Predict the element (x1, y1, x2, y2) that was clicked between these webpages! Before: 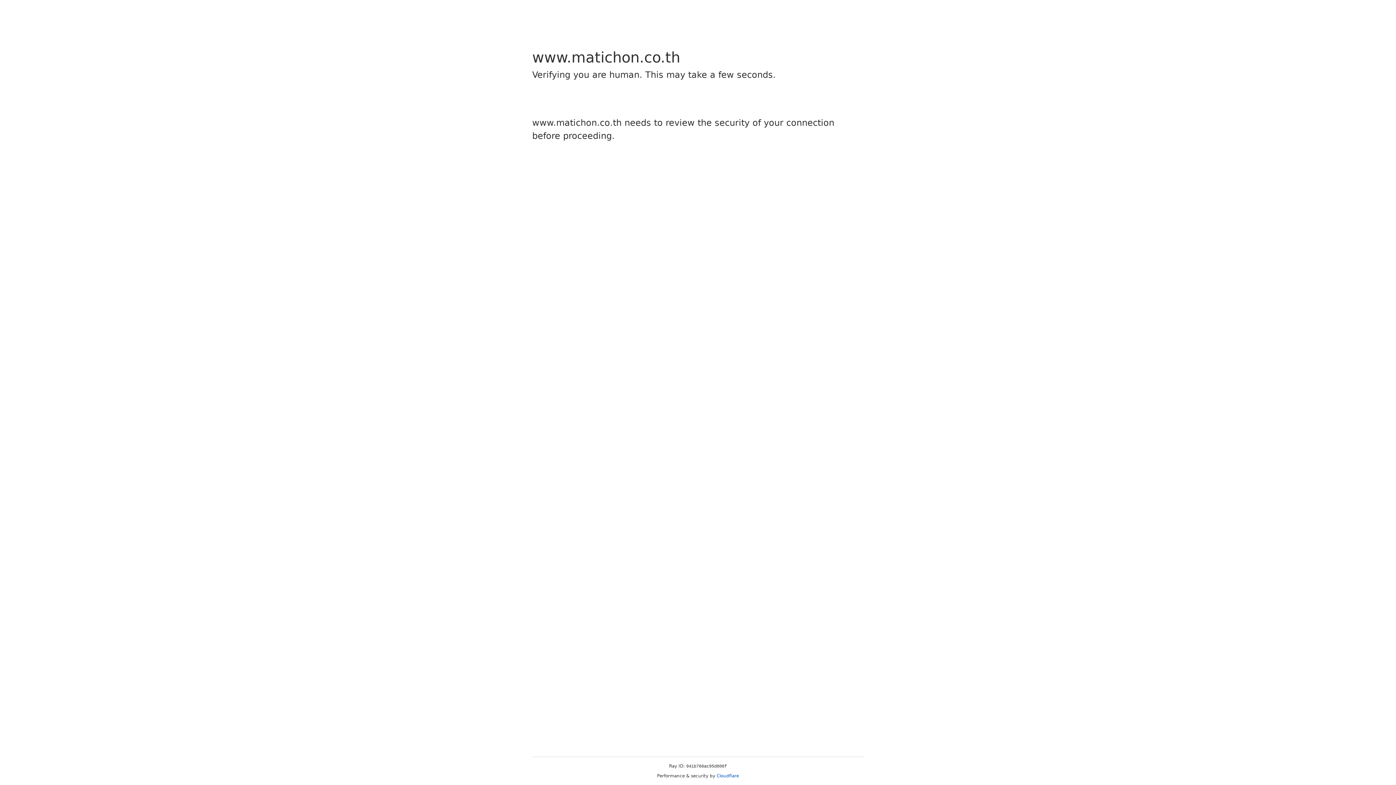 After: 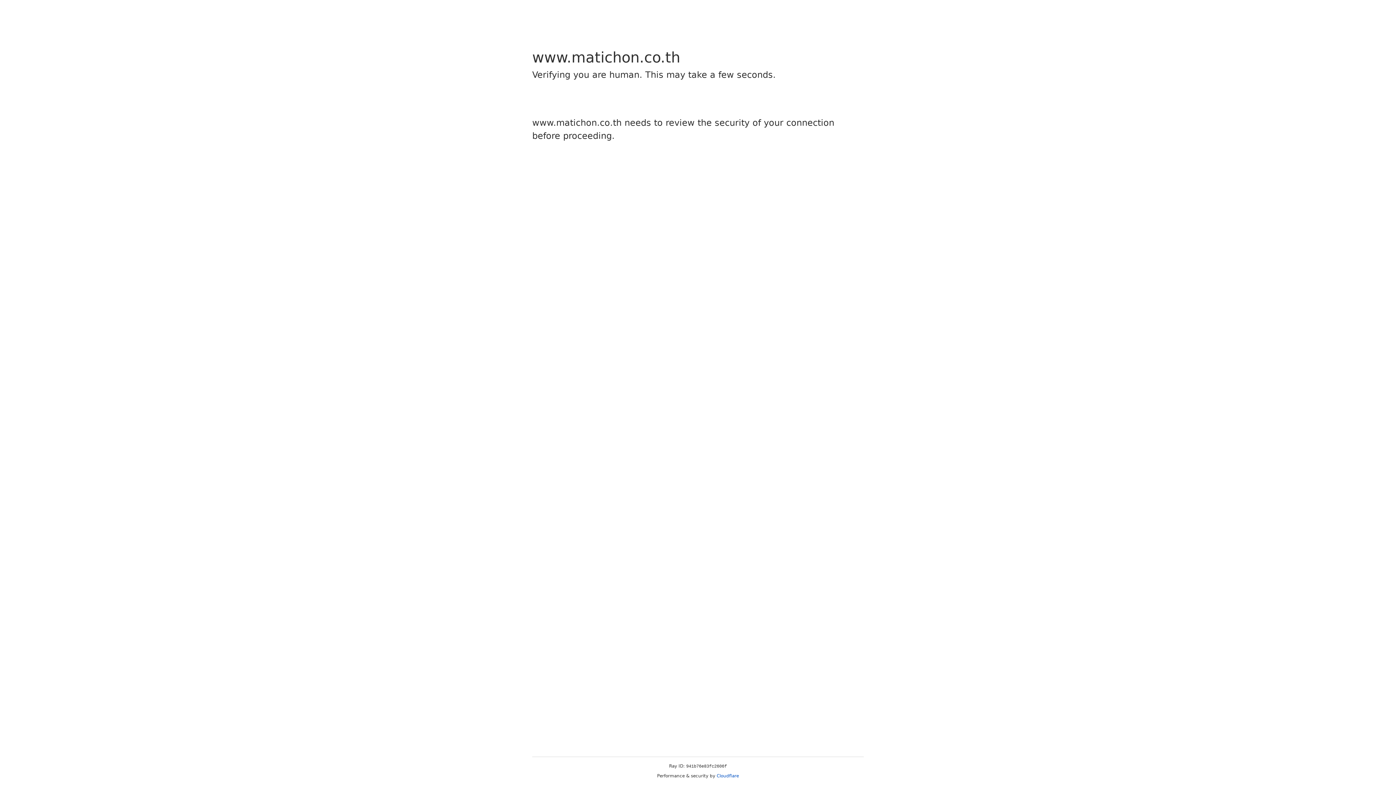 Action: bbox: (716, 773, 739, 778) label: Cloudflare